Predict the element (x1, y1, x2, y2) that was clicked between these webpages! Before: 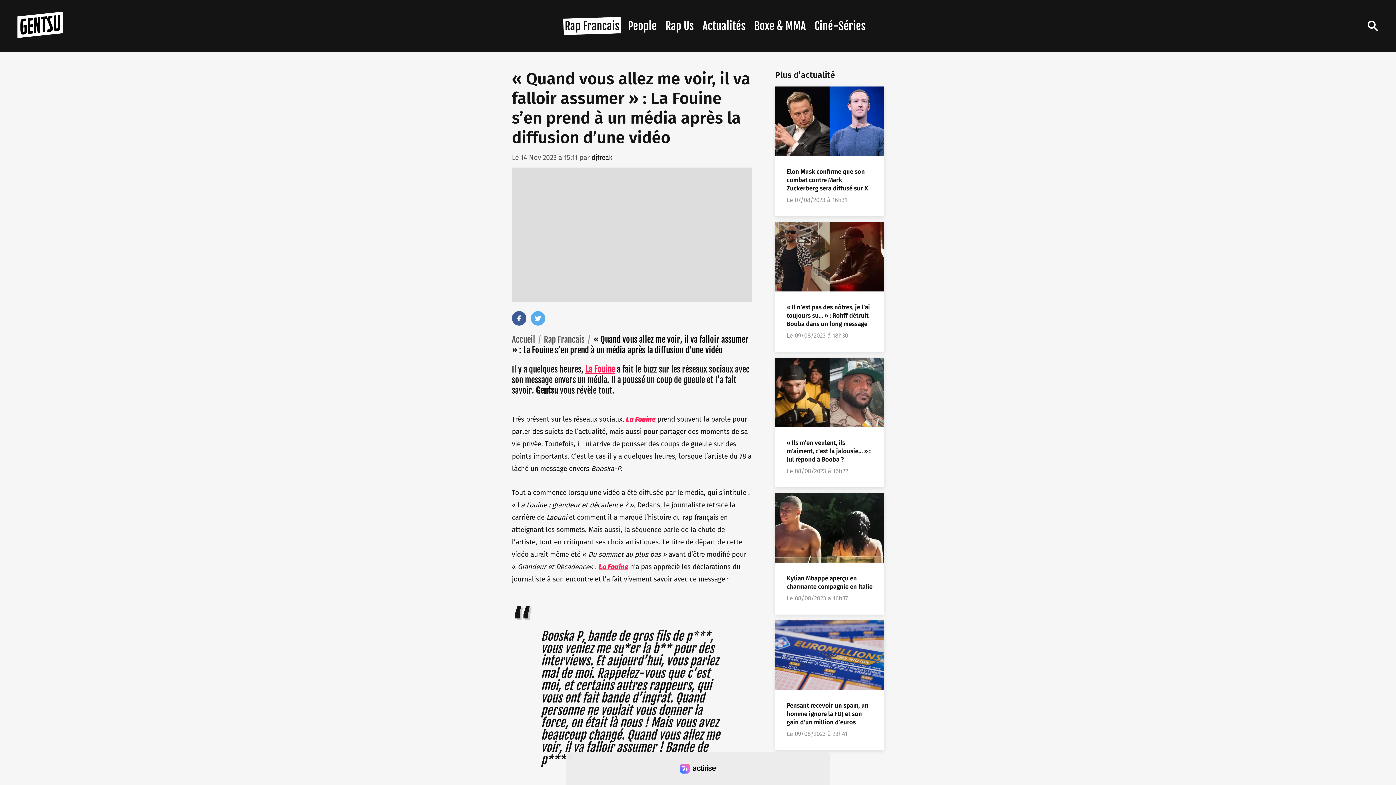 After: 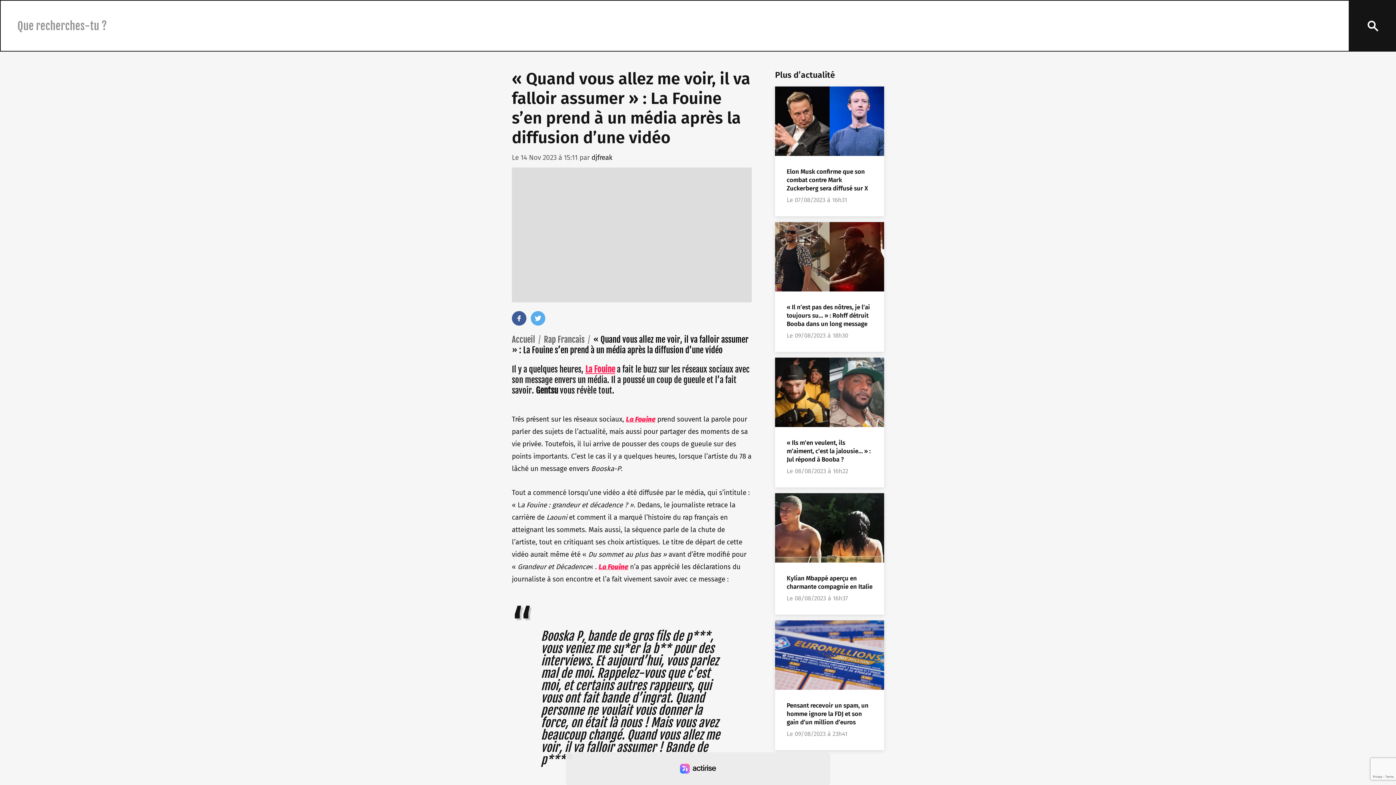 Action: bbox: (1367, 20, 1378, 31)